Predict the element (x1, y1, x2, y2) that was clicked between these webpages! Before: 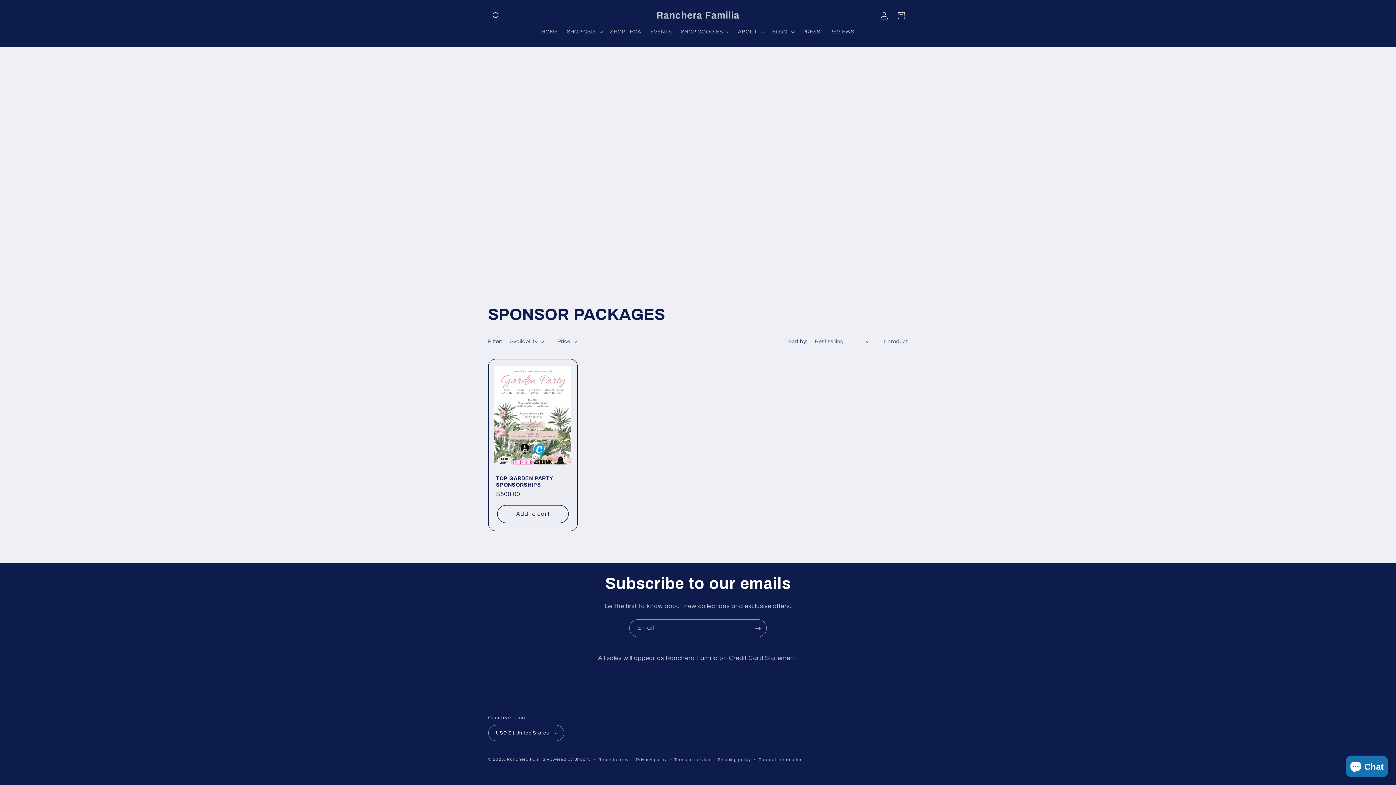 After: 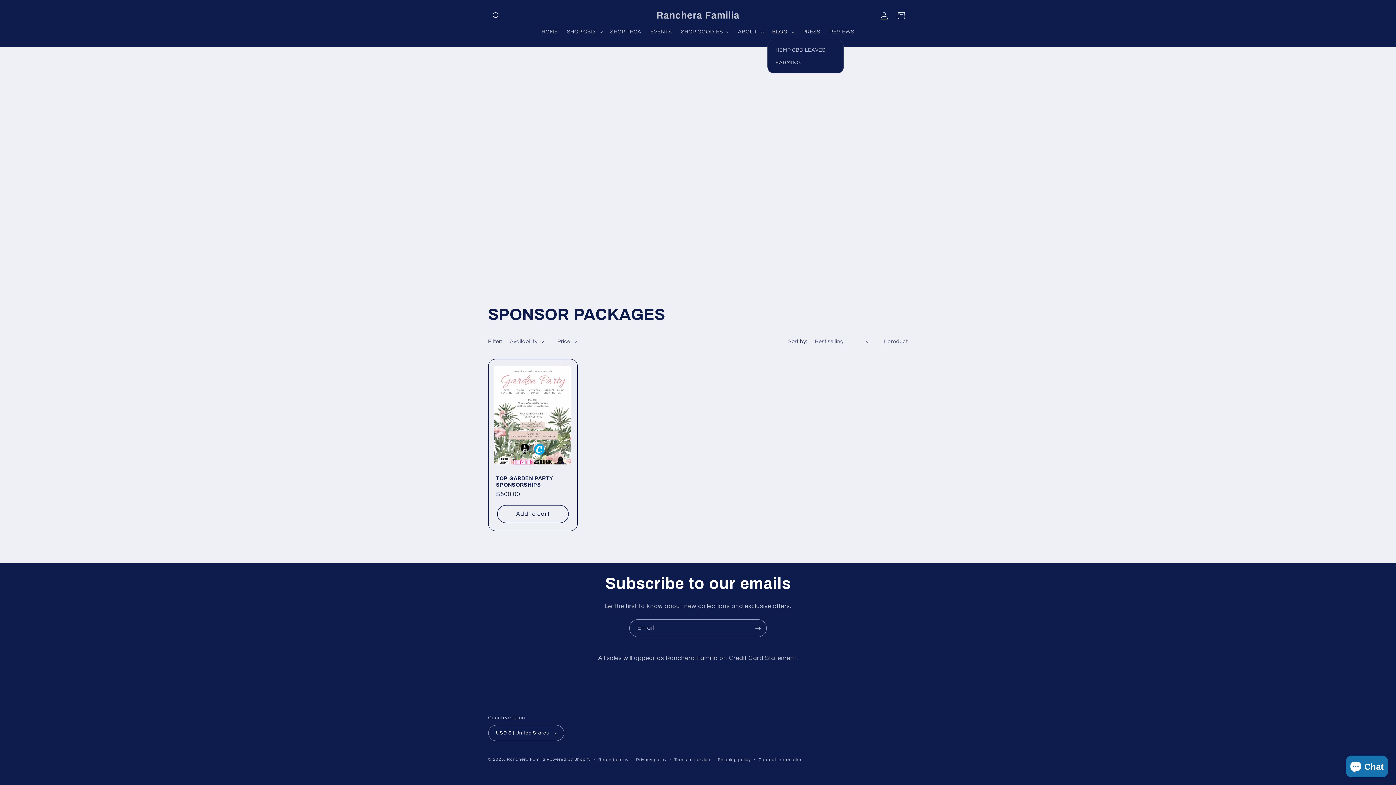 Action: label: BLOG bbox: (767, 24, 798, 39)